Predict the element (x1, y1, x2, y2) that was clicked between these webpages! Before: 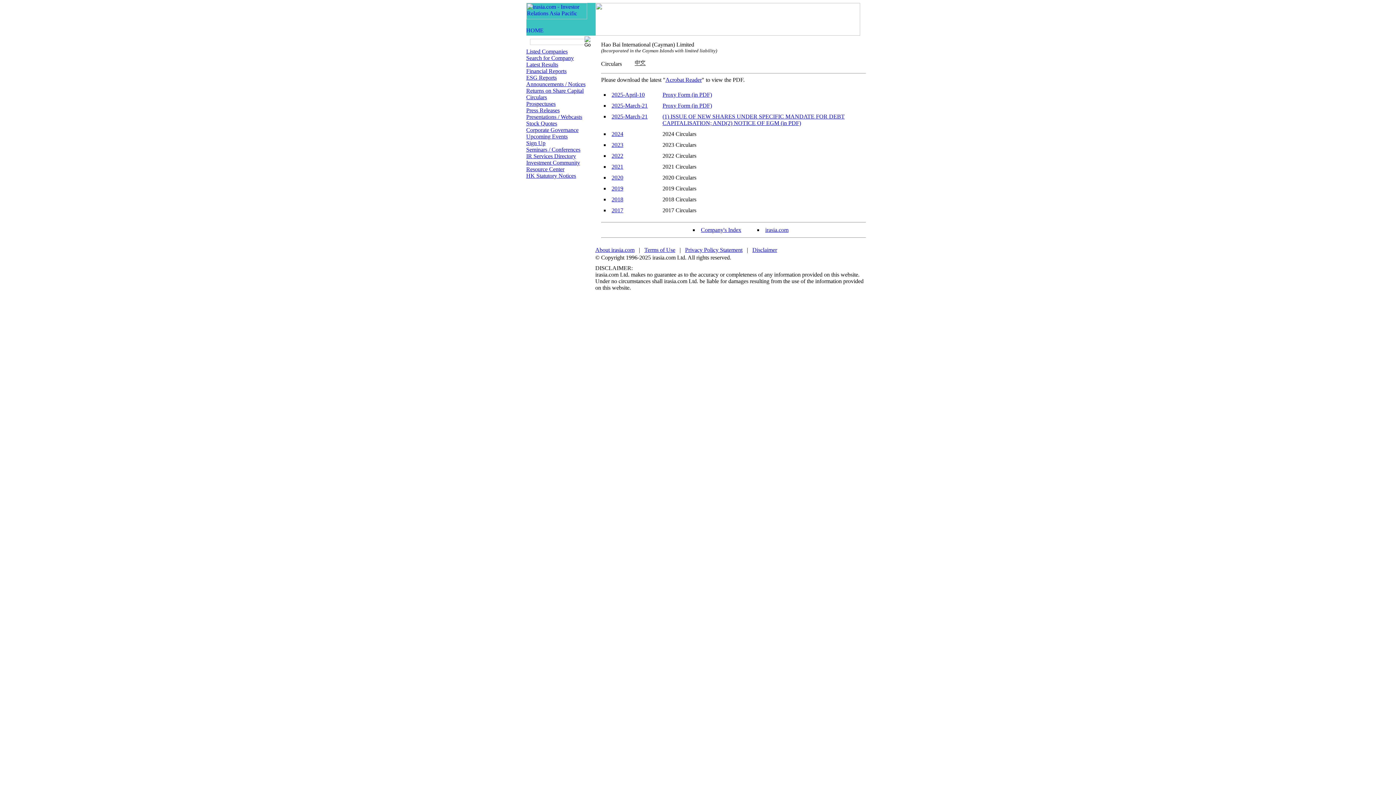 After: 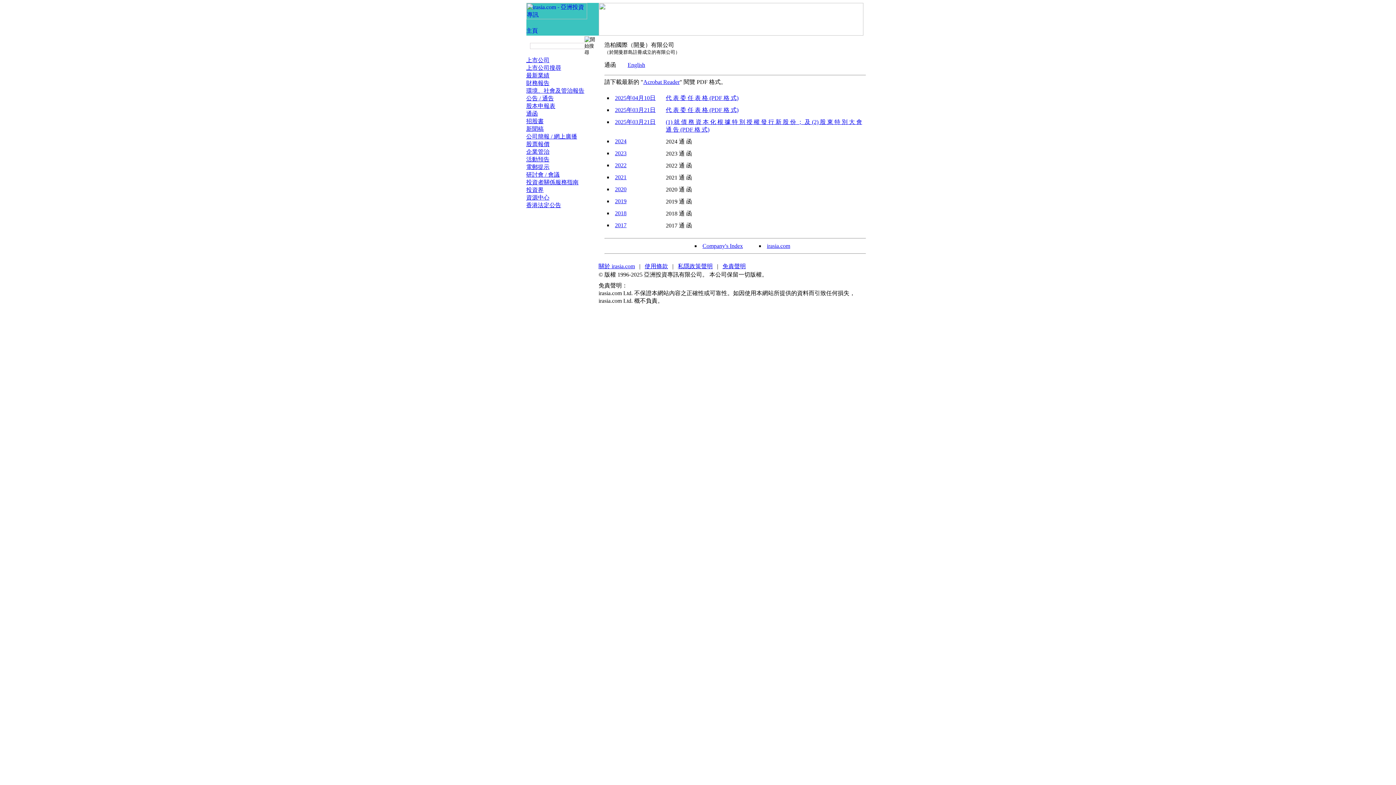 Action: bbox: (633, 60, 646, 66)